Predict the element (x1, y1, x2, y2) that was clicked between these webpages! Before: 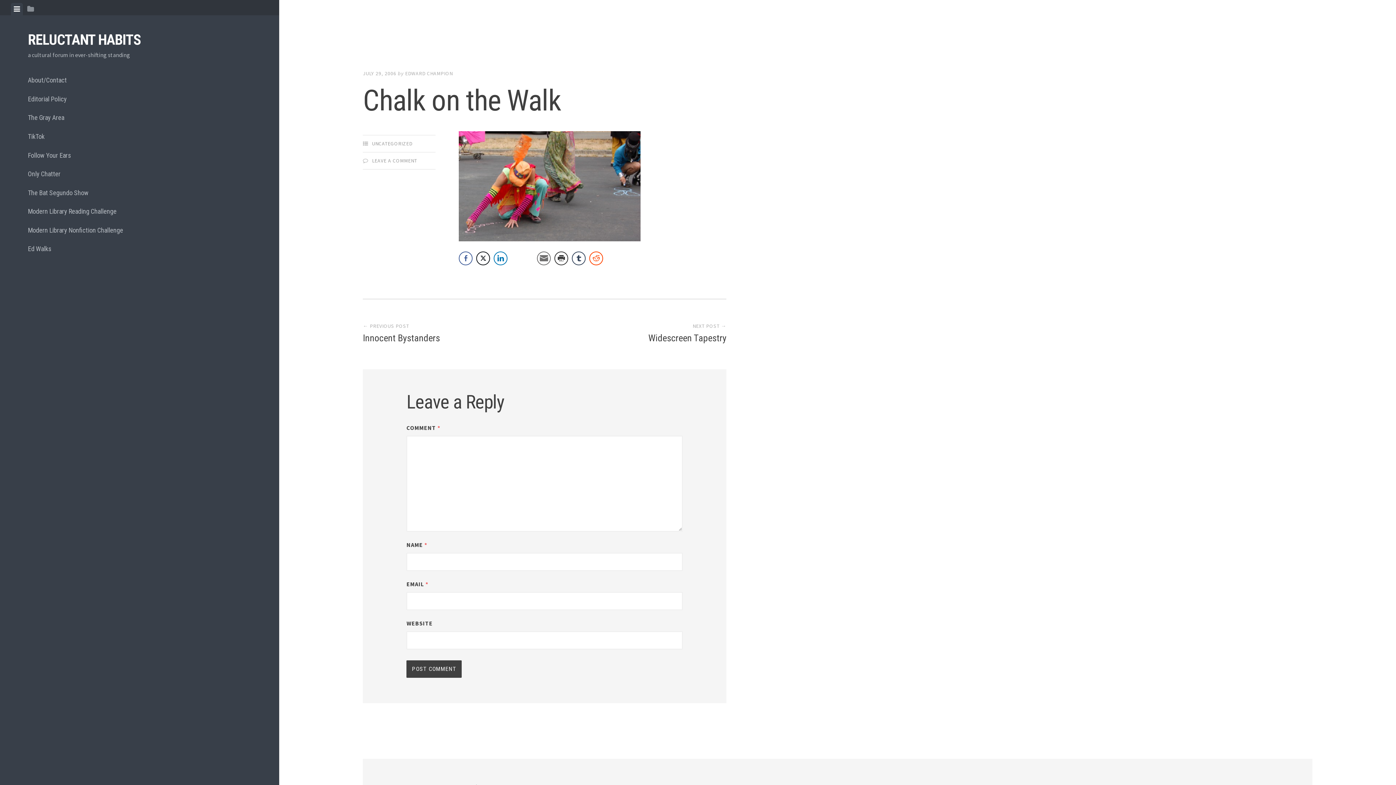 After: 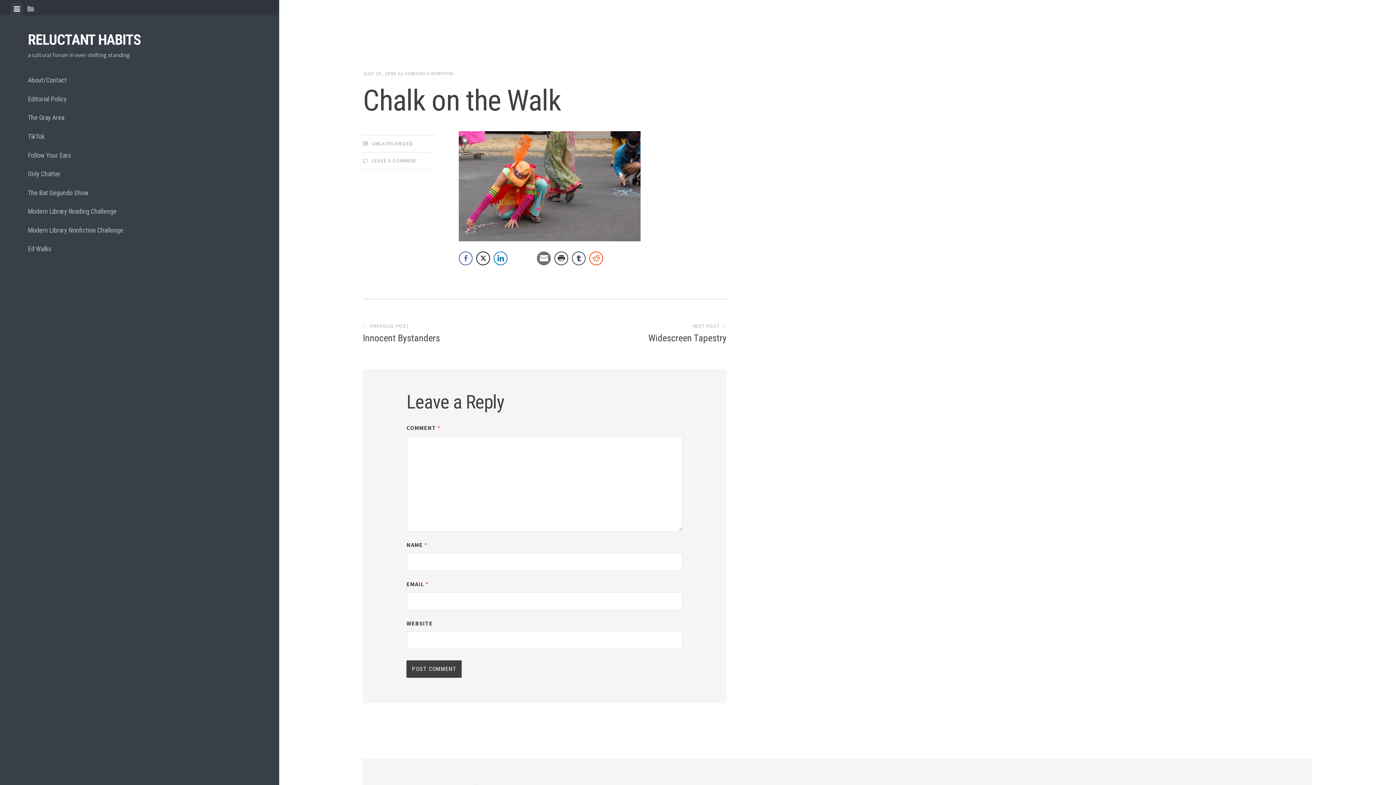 Action: bbox: (537, 251, 551, 265) label: Share through Email